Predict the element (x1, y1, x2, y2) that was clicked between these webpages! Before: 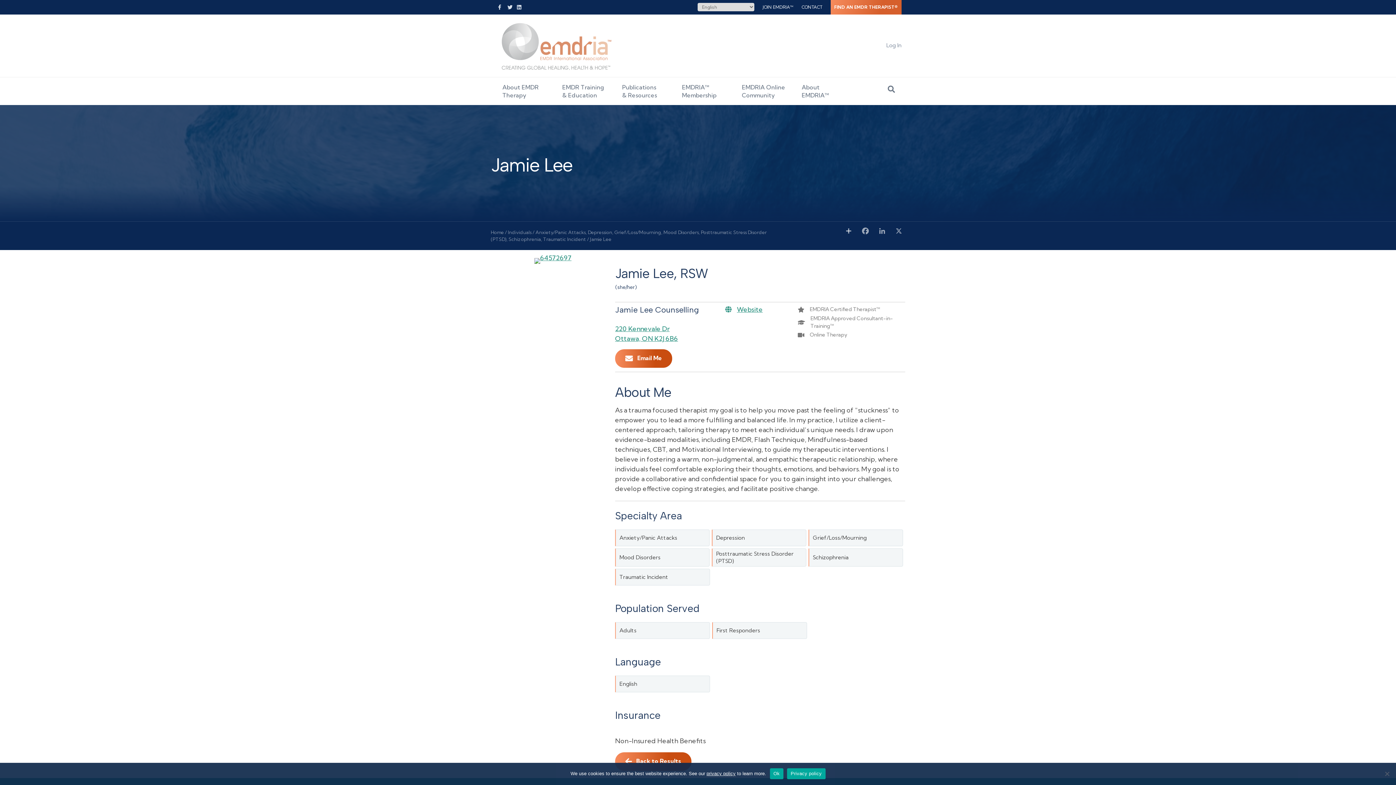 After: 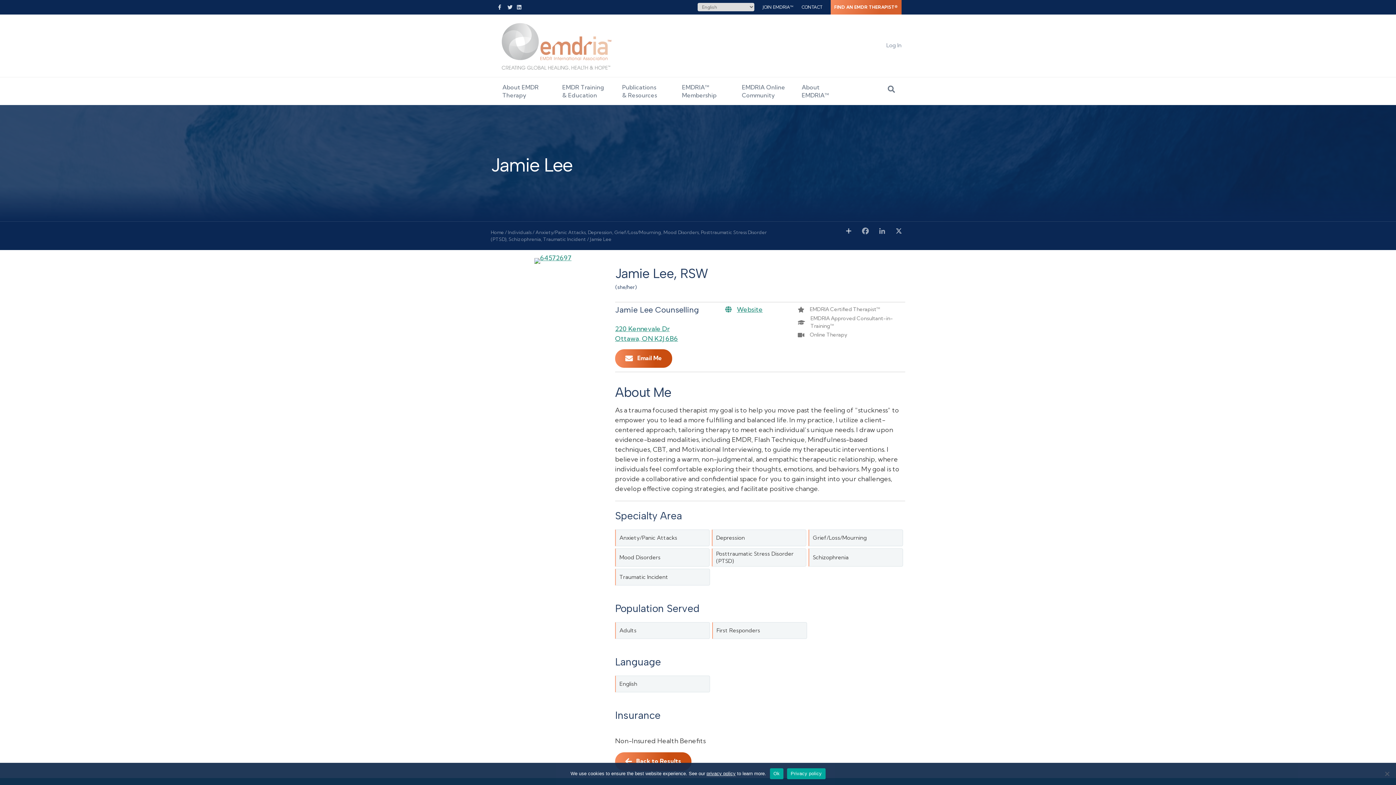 Action: bbox: (892, 226, 905, 238) label: X